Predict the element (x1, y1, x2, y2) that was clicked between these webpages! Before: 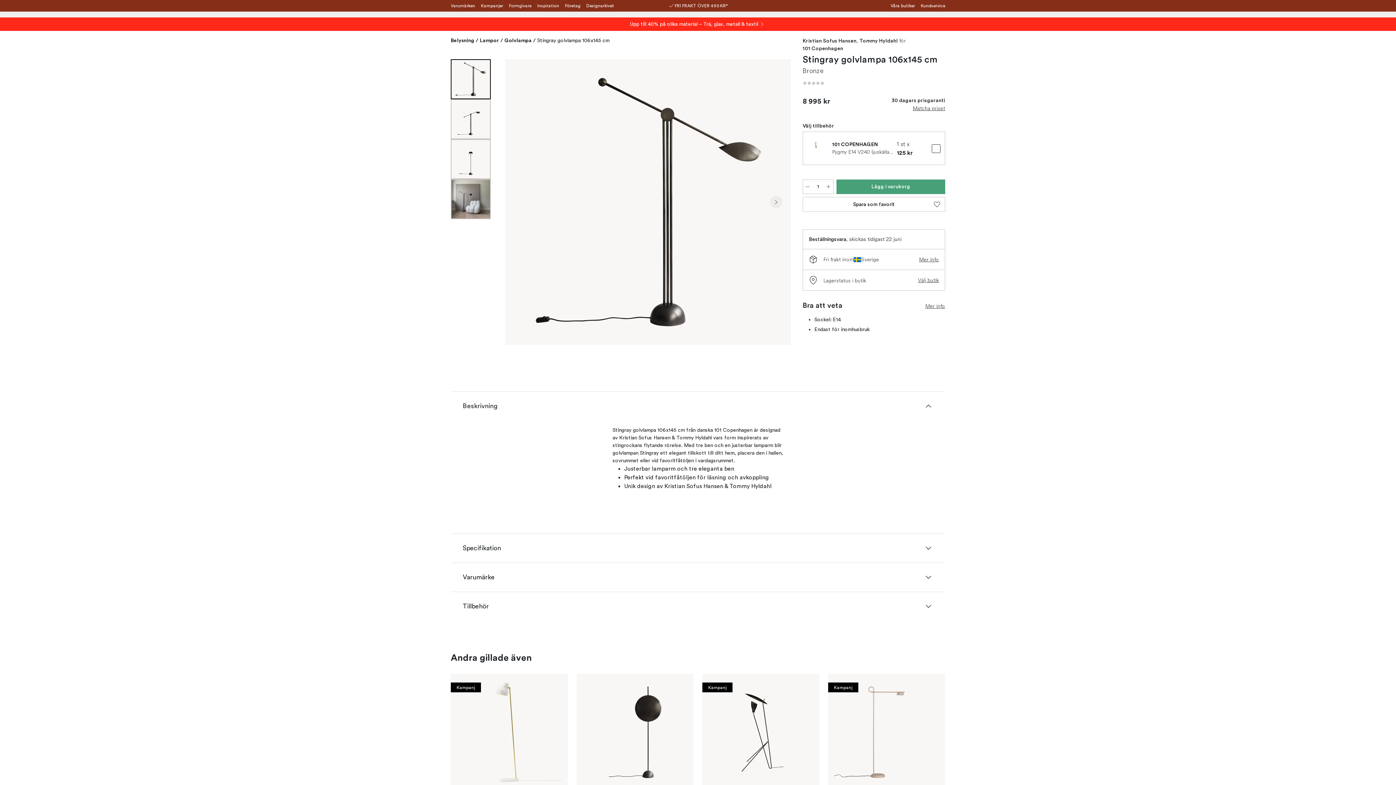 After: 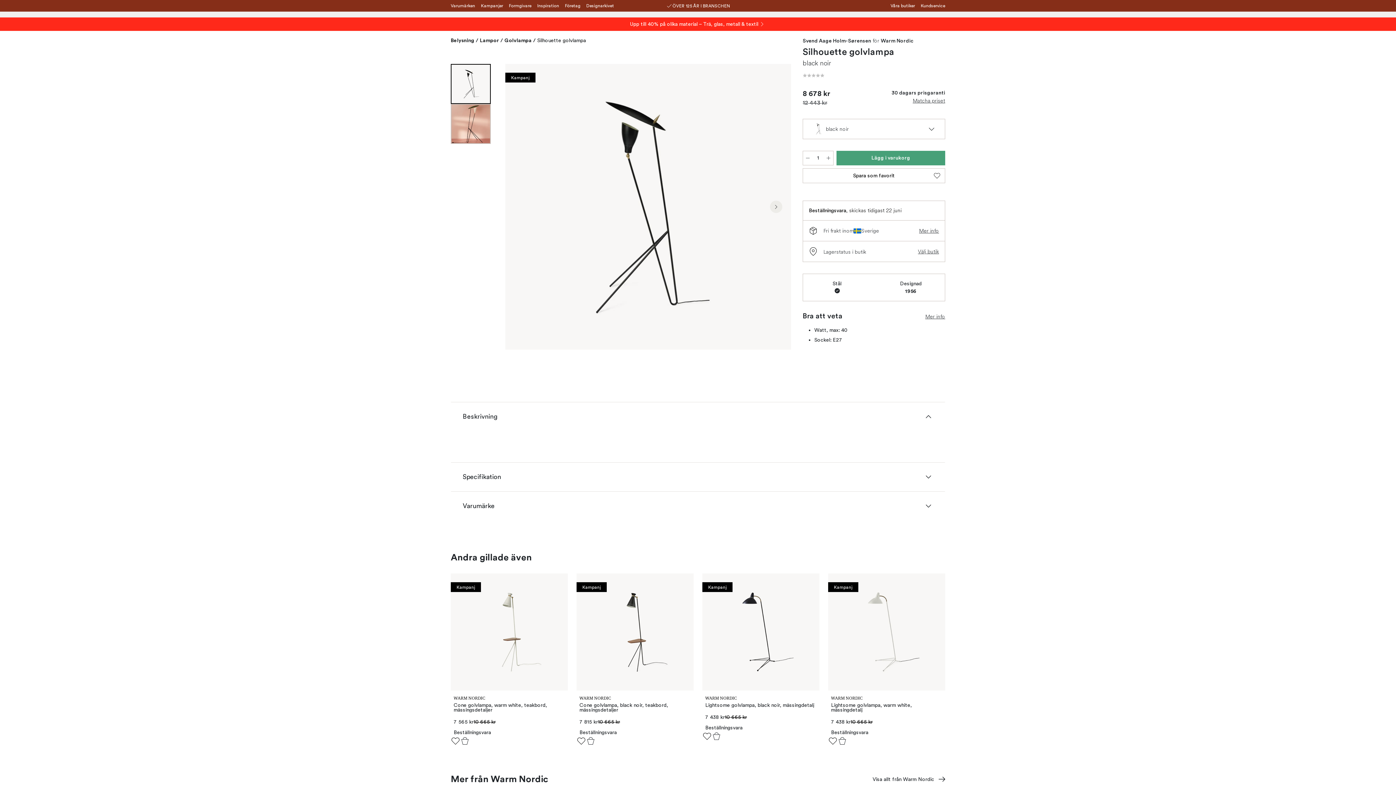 Action: label: WARM NORDIC
Silhouette golvlampa, black noir
8 678 kr
12 443 kr
Beställningsvara bbox: (702, 674, 819, 832)